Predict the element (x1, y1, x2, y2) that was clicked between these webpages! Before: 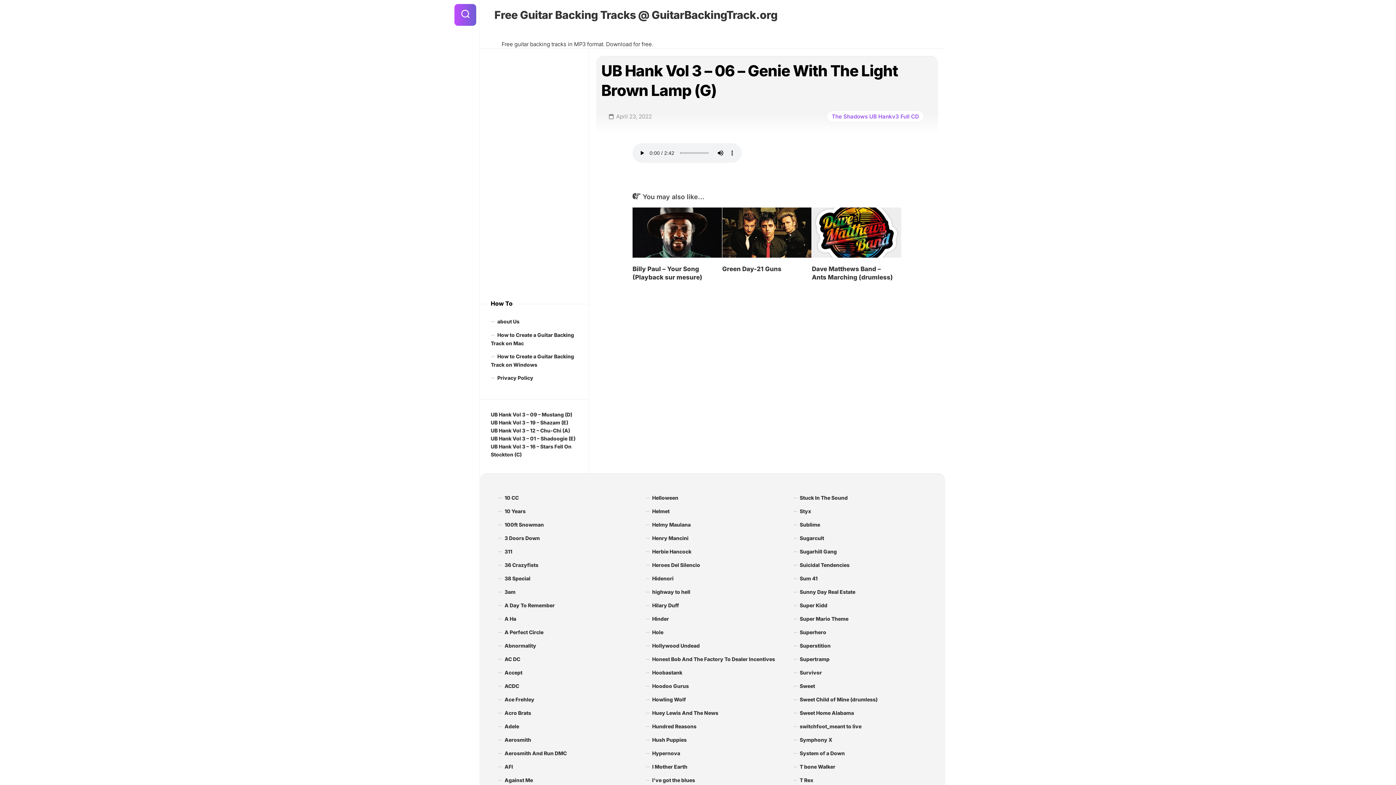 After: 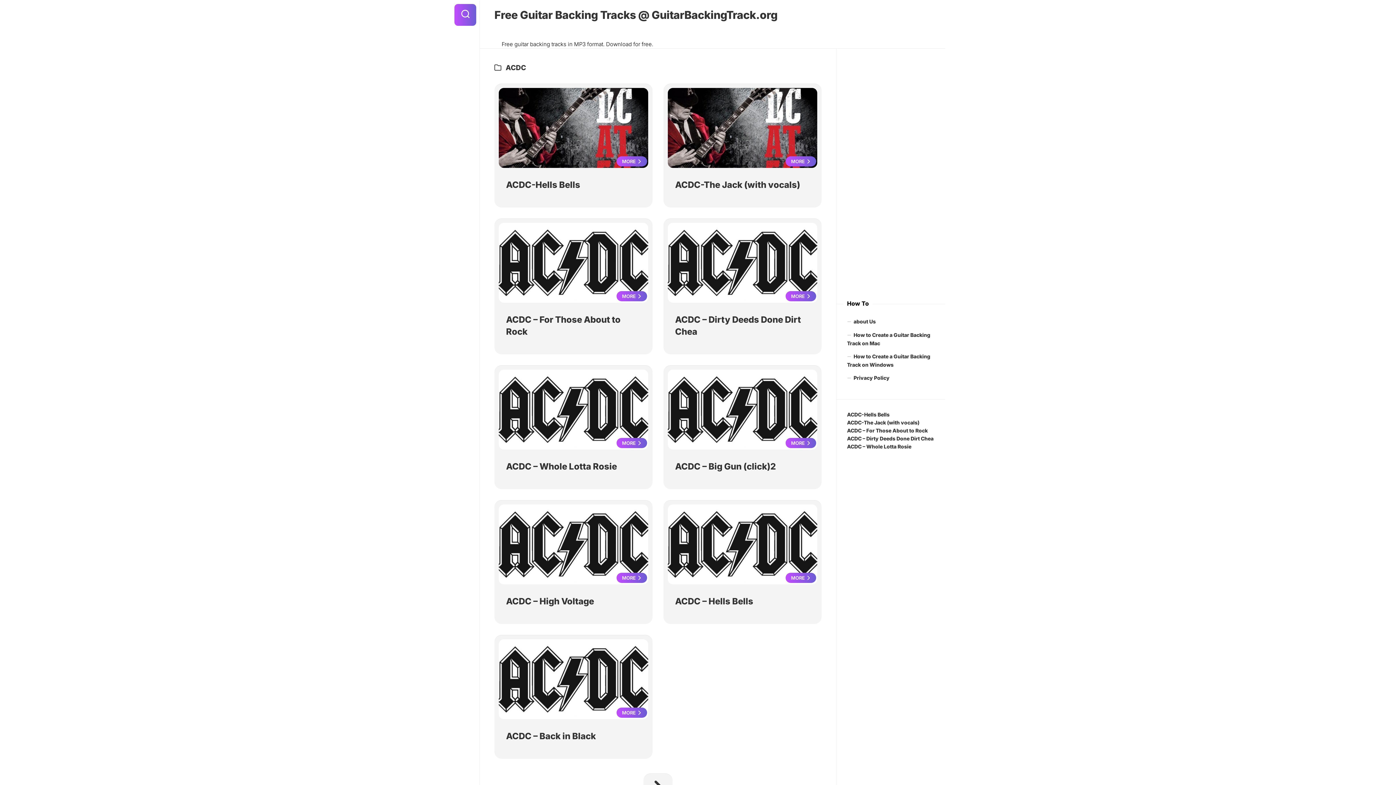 Action: label: ACDC bbox: (498, 680, 632, 693)